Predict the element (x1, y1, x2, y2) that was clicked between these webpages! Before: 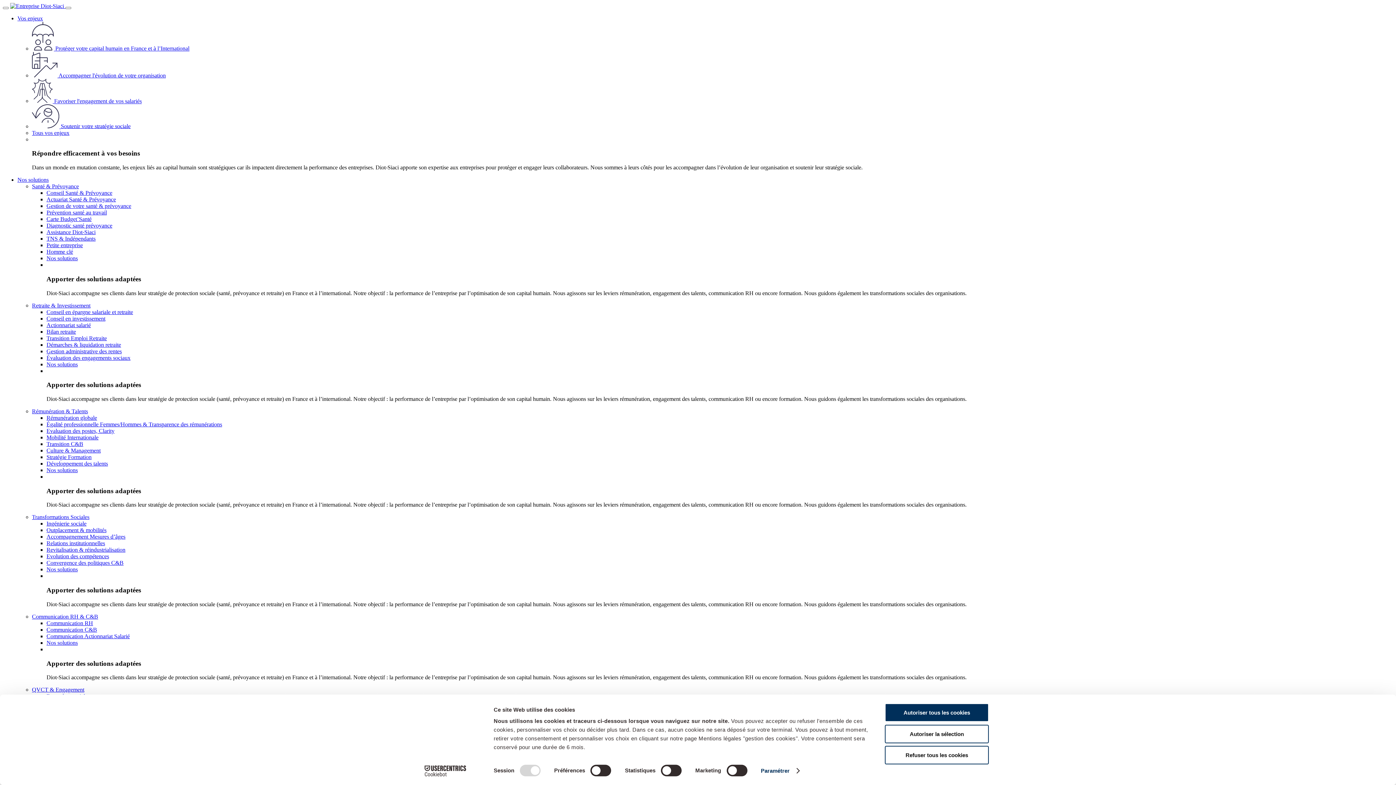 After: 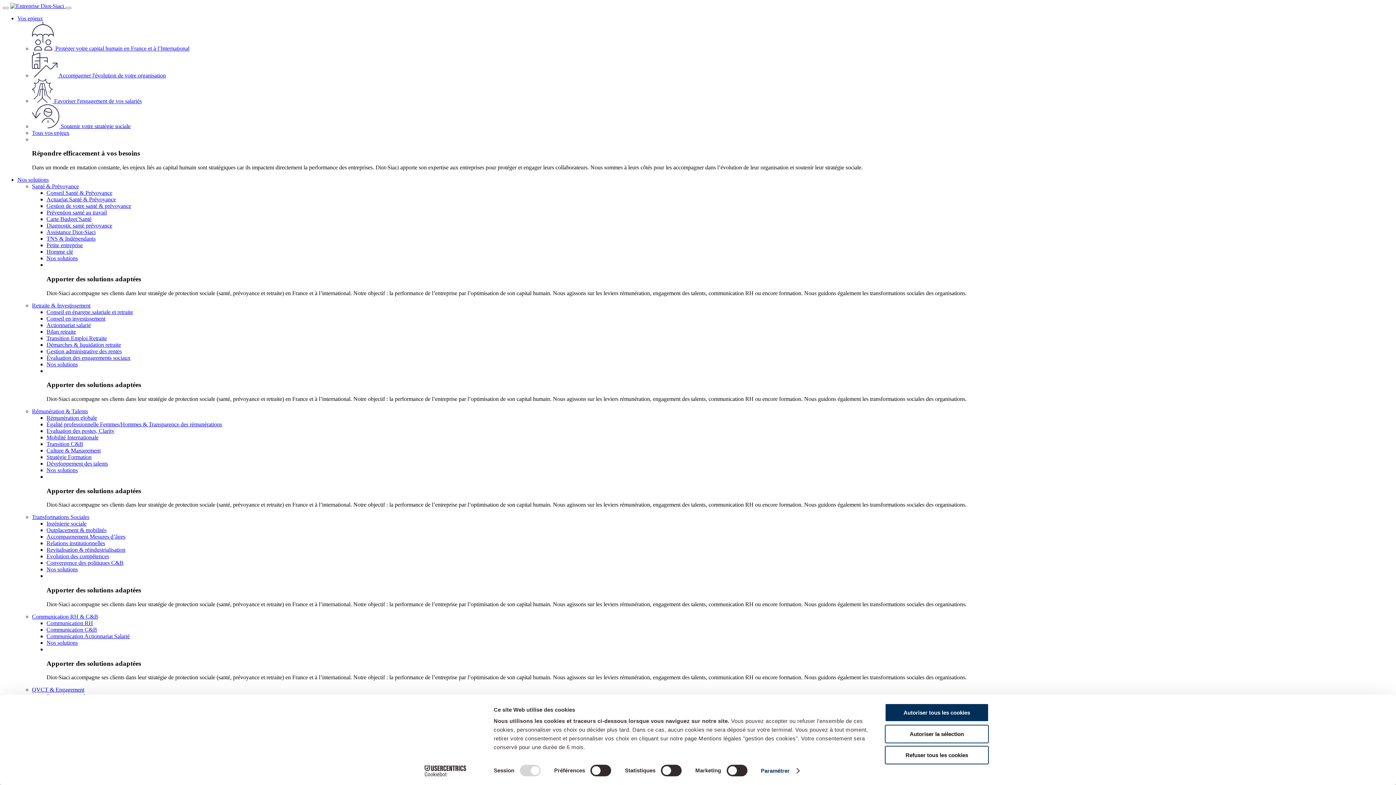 Action: bbox: (46, 421, 222, 427) label: Égalité professionnelle Femmes/Hommes & Transparence des rémunérations